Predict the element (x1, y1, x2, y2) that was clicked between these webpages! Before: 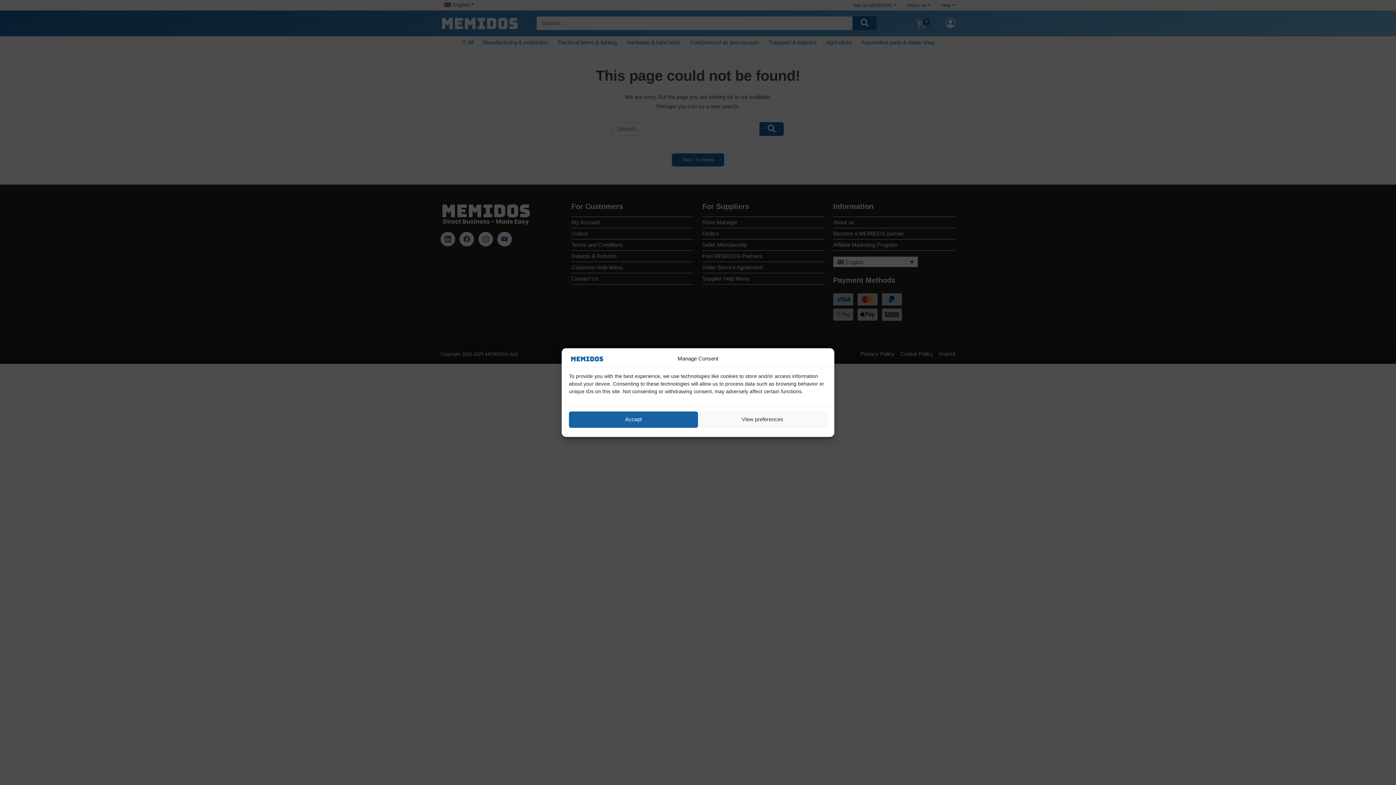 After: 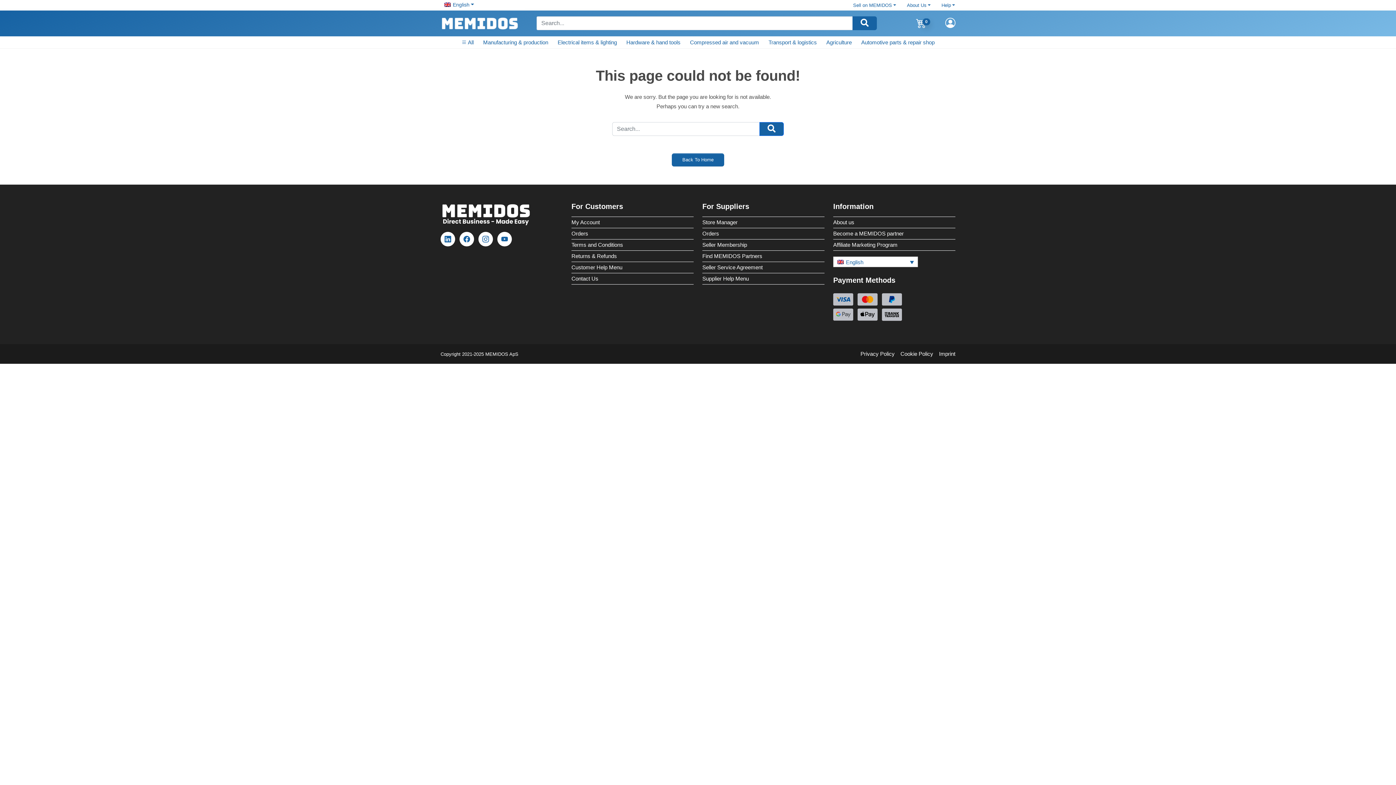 Action: bbox: (569, 411, 698, 427) label: Accept